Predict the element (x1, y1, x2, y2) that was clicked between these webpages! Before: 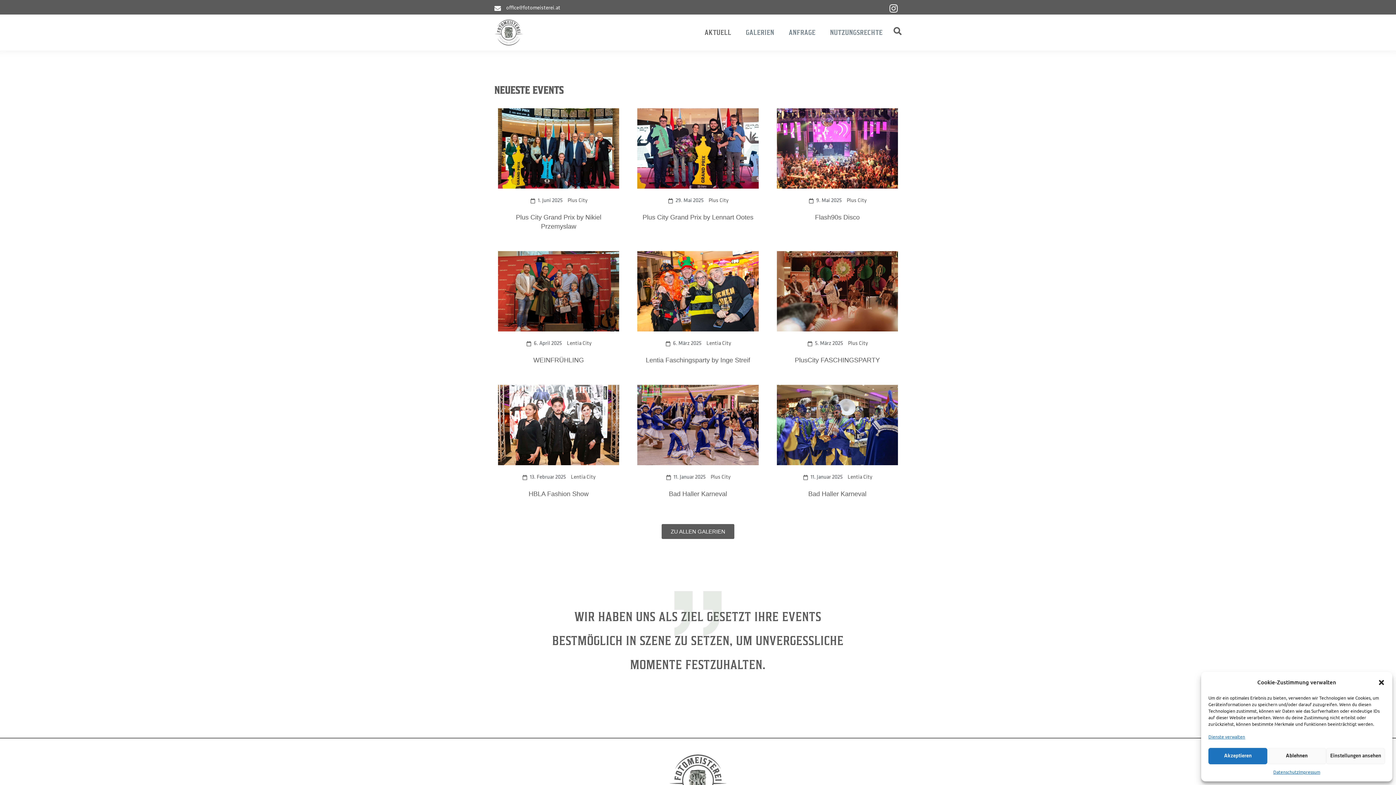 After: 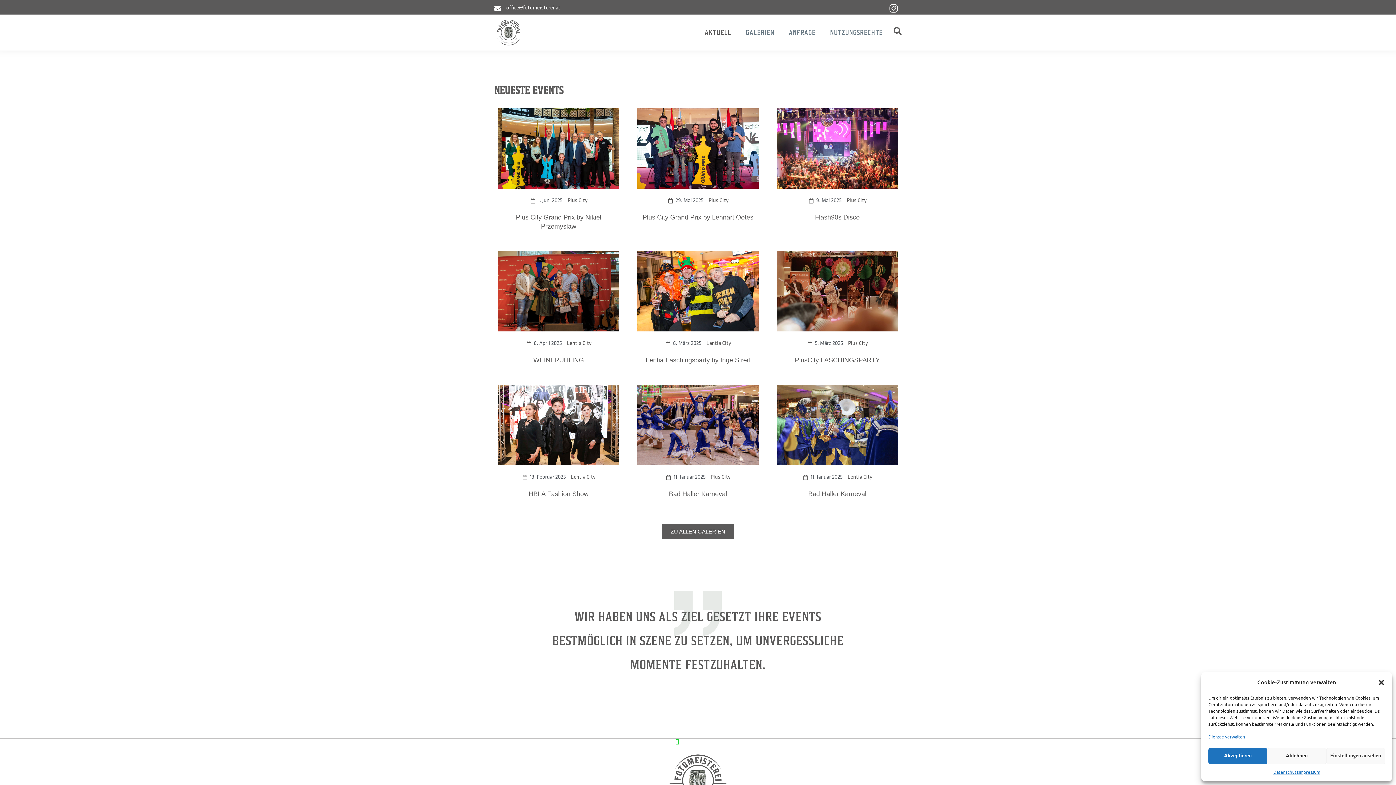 Action: label: Facebook bbox: (674, 738, 680, 744)